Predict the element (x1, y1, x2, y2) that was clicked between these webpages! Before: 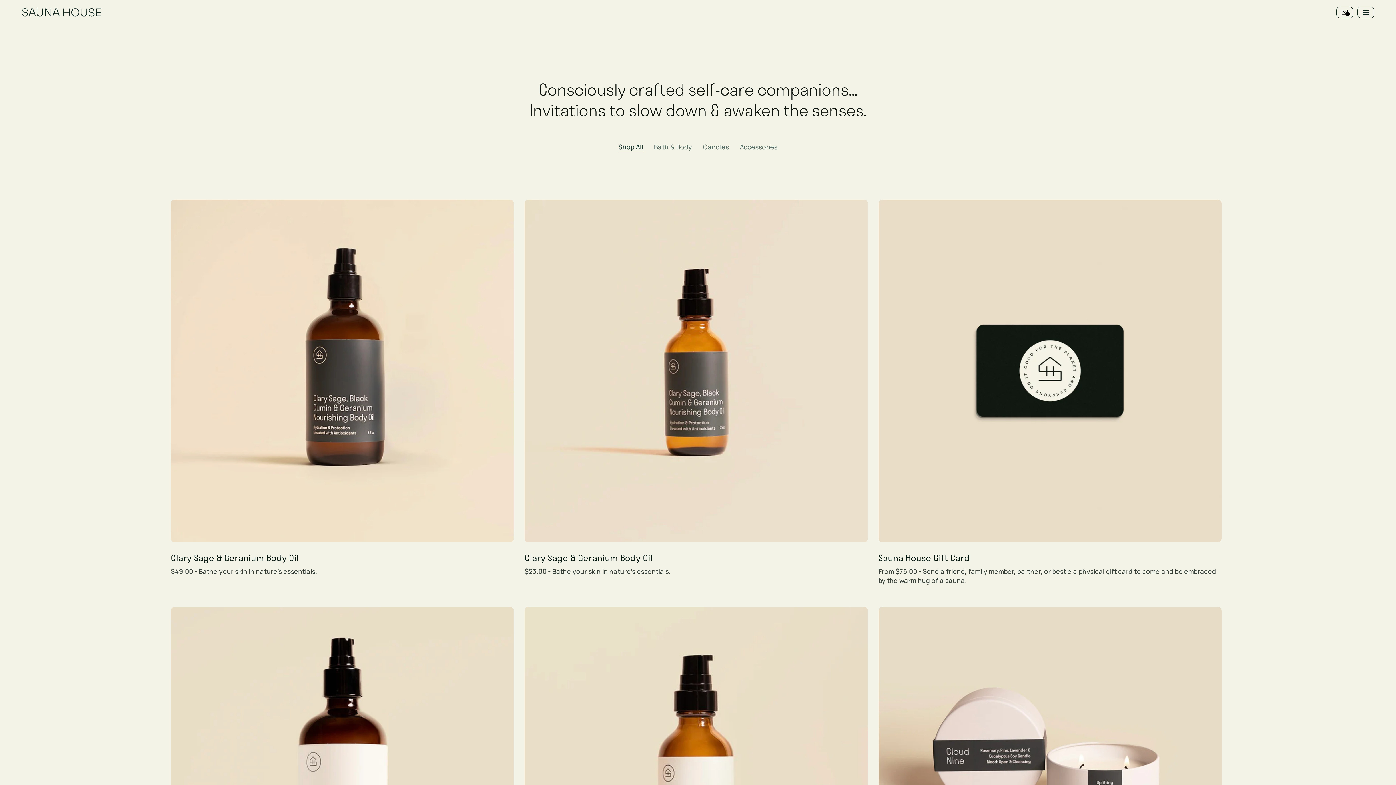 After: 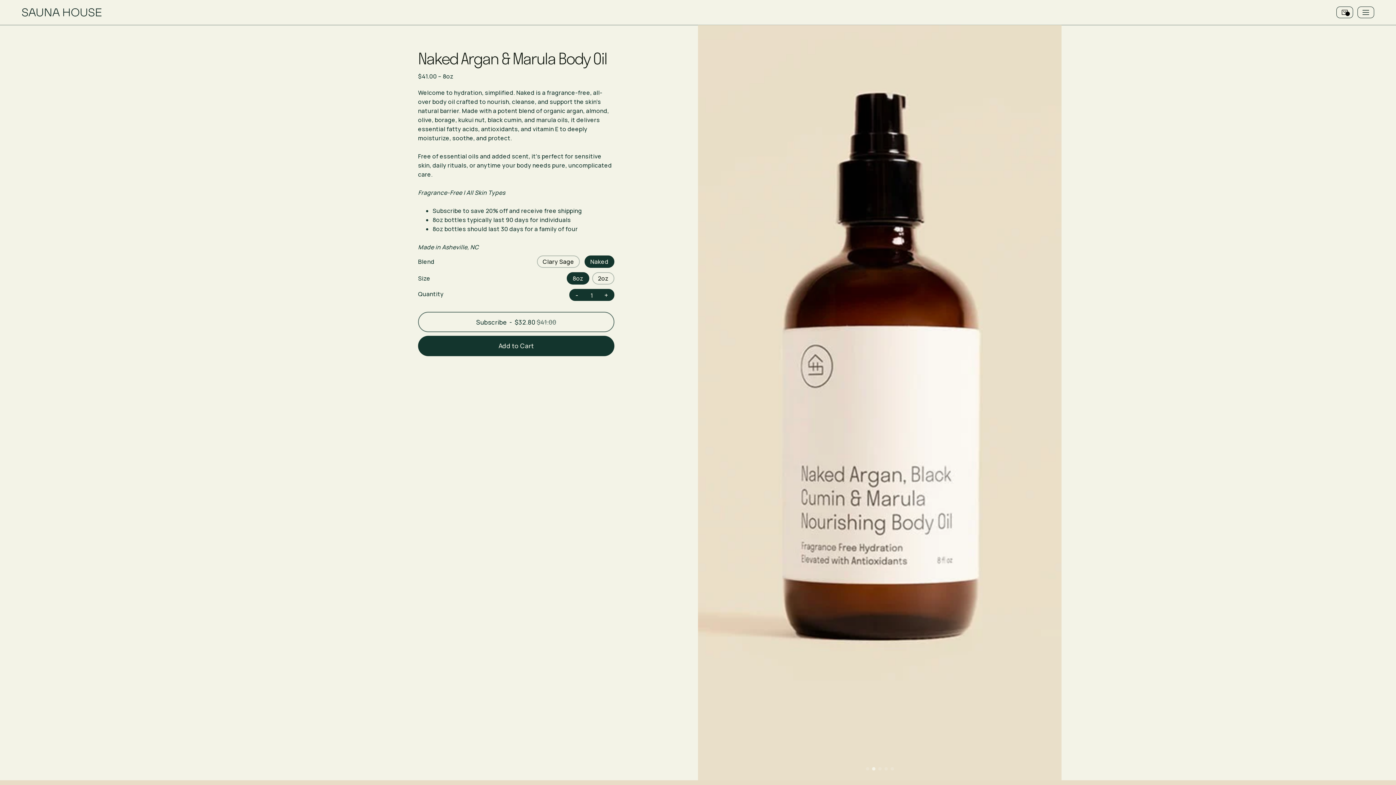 Action: bbox: (170, 607, 513, 950)